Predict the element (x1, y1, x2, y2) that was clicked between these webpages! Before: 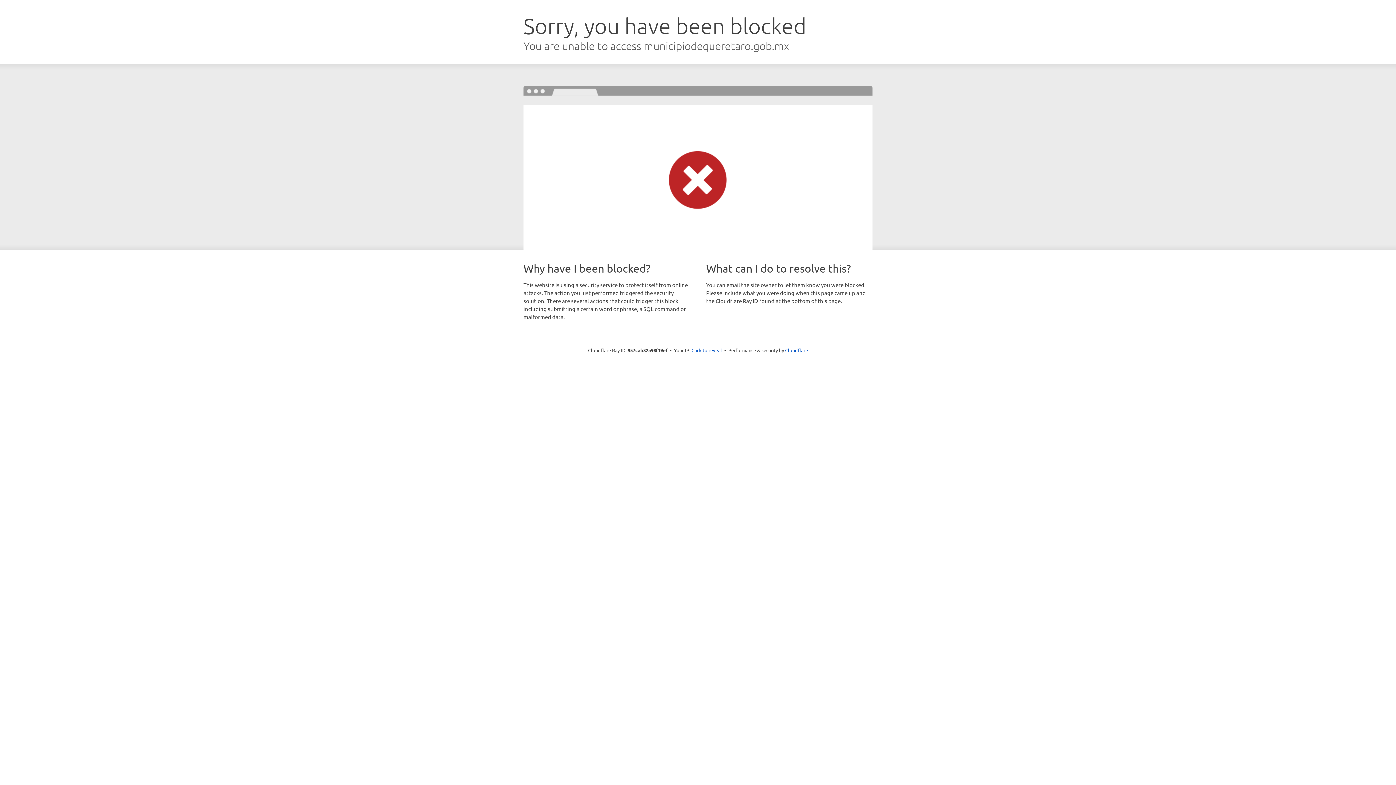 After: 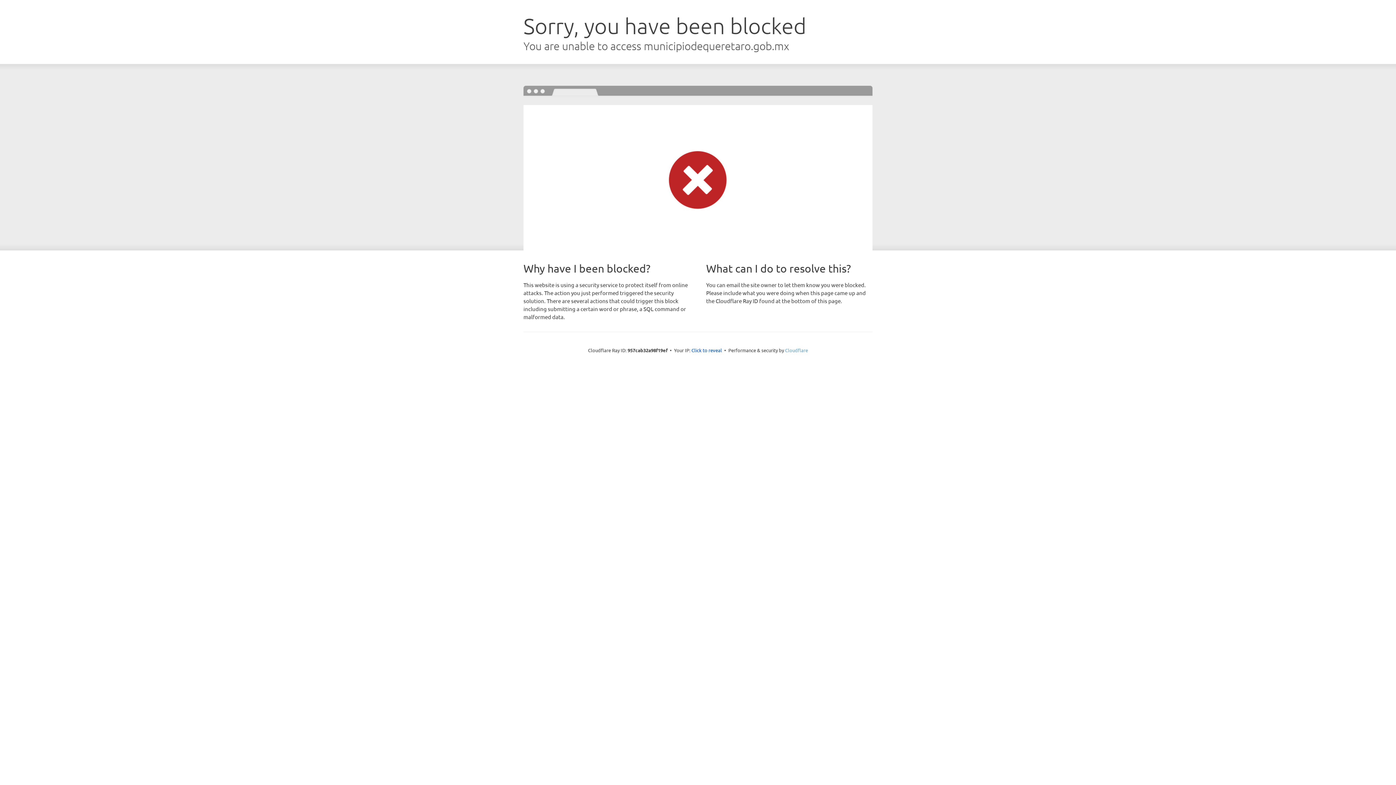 Action: bbox: (785, 347, 808, 353) label: Cloudflare